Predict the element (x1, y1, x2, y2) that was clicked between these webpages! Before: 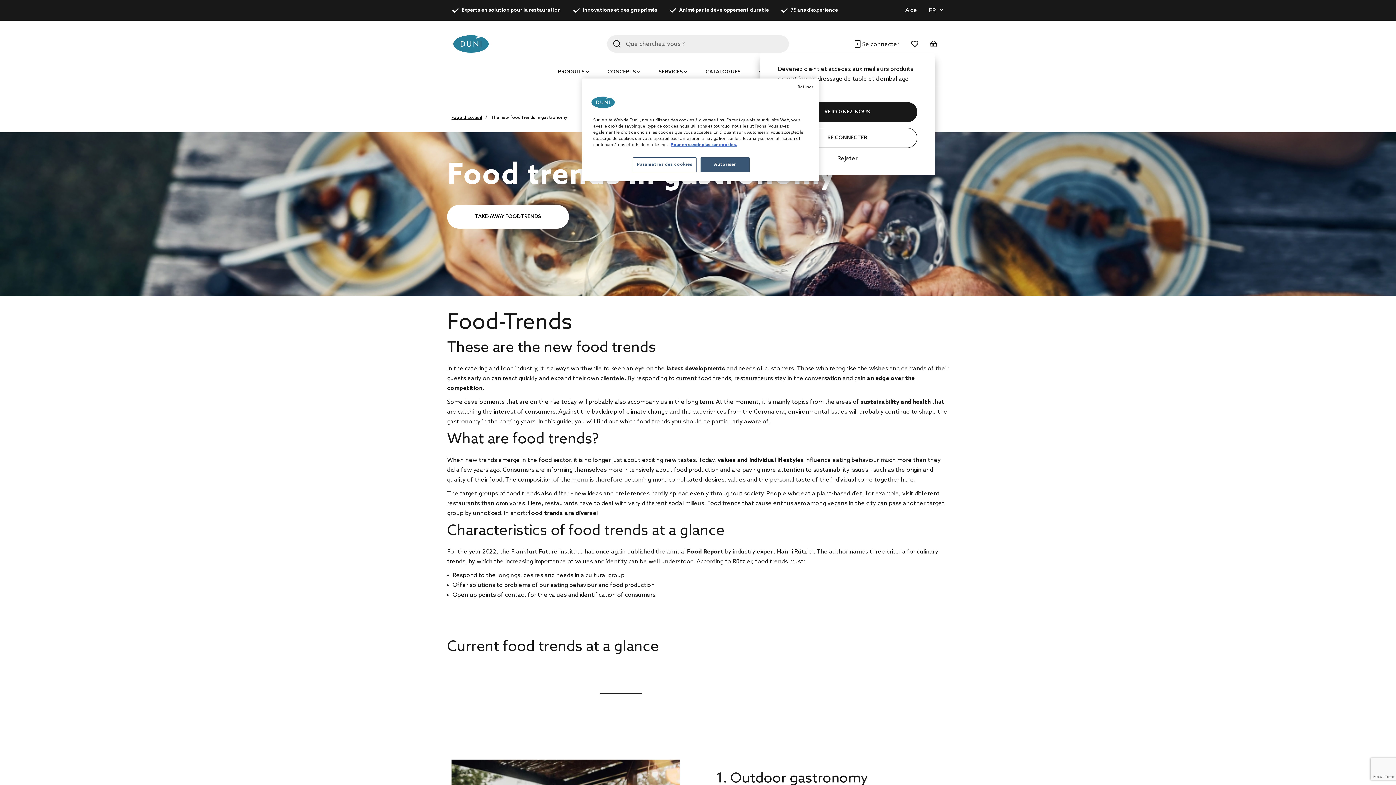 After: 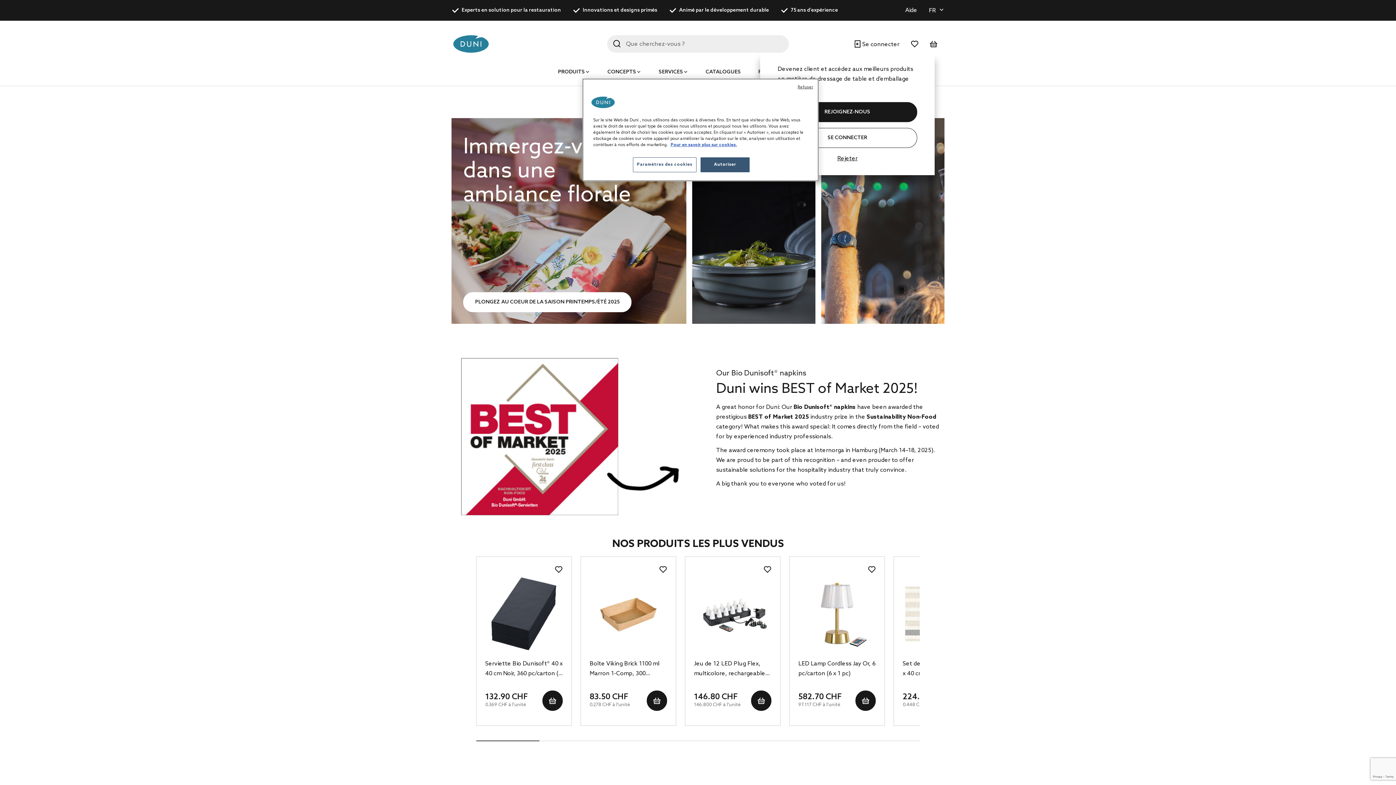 Action: label: Page d'accueil bbox: (451, 115, 482, 120)